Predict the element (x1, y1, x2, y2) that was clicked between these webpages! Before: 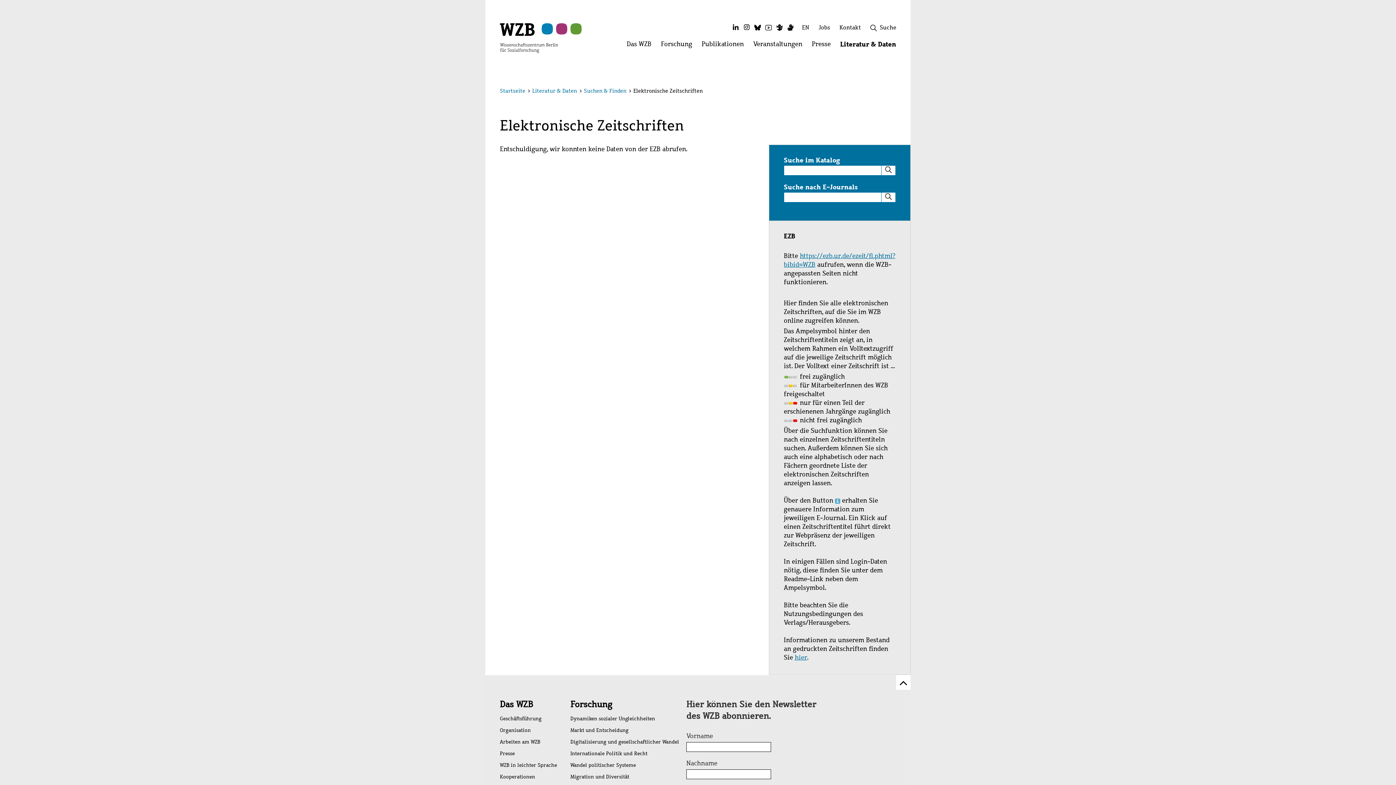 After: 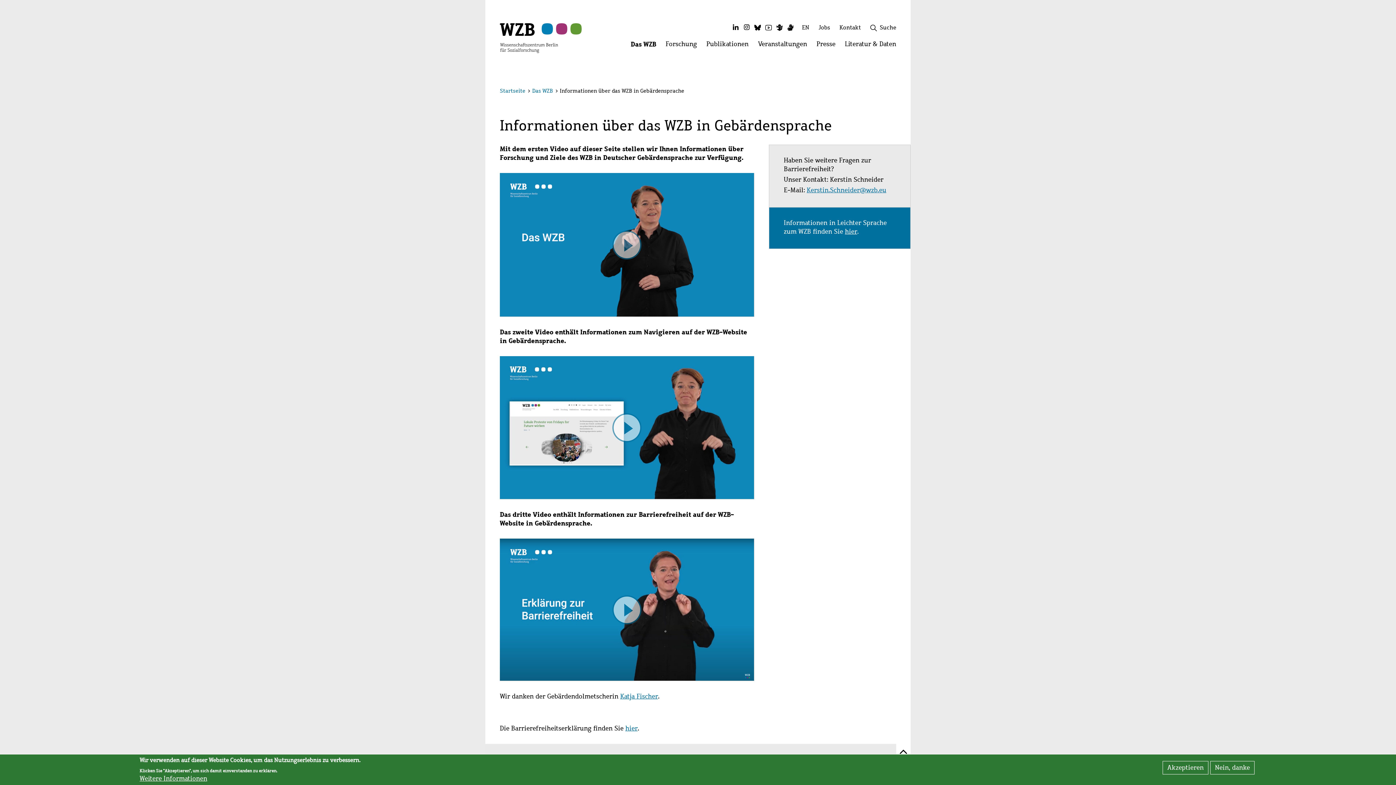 Action: label: Gebärdensprache bbox: (786, 23, 794, 31)